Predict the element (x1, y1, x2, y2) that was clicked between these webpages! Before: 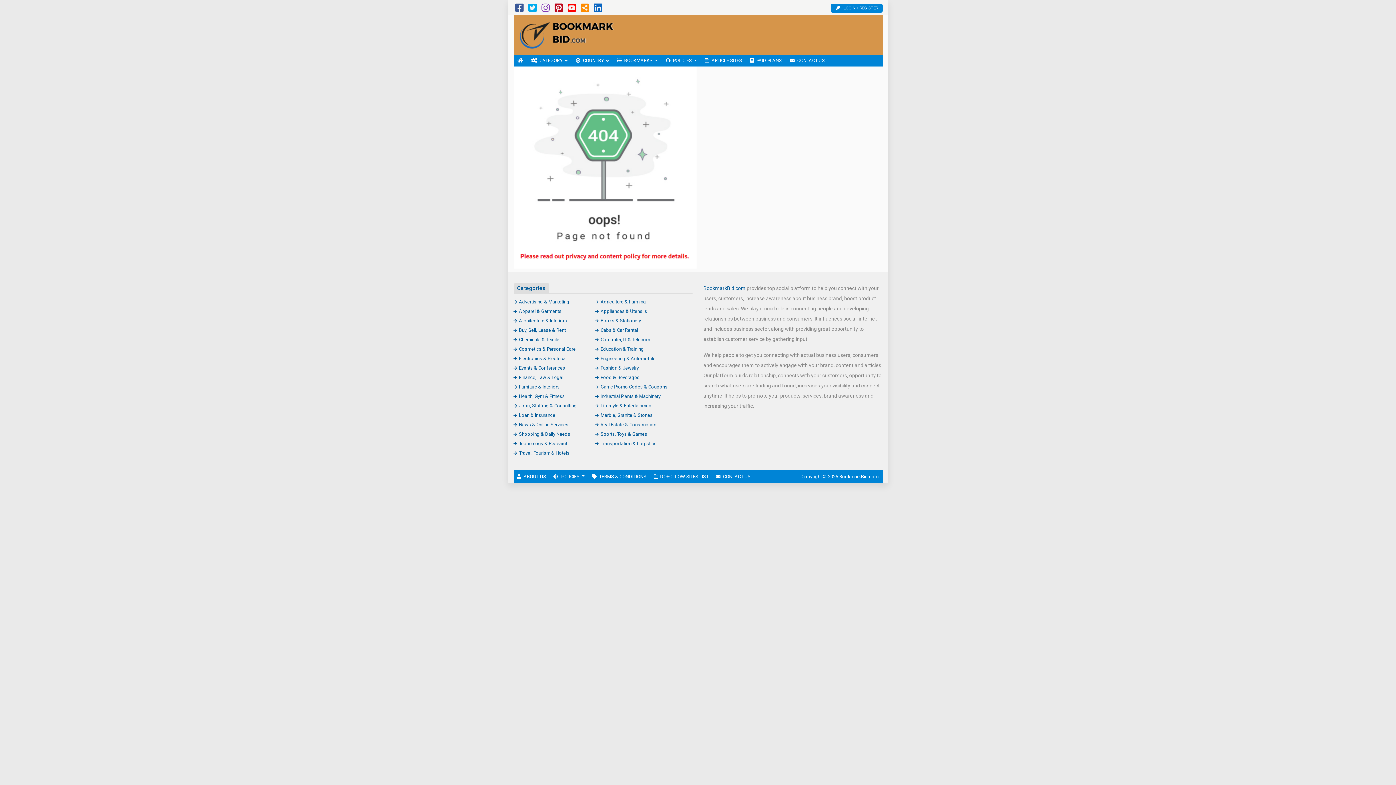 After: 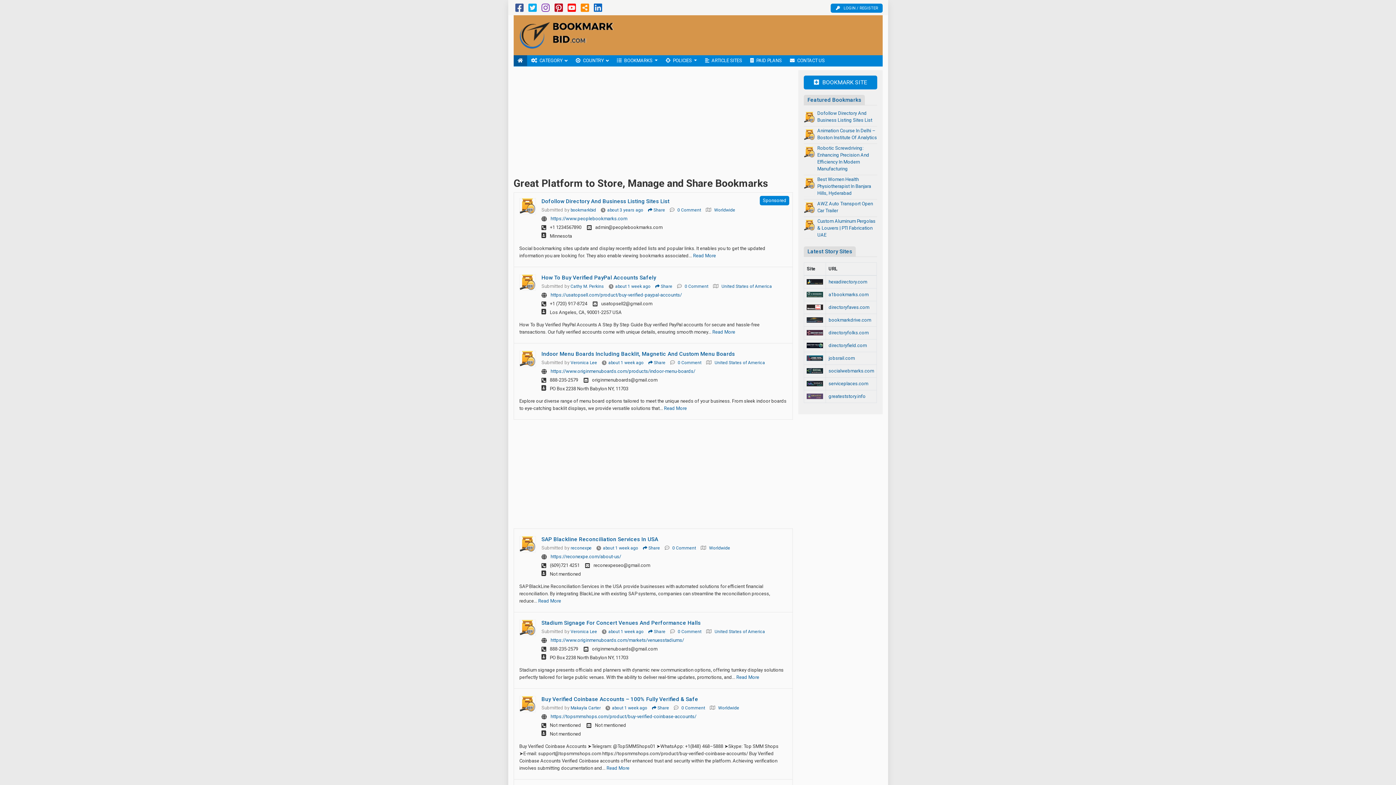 Action: label: BookmarkBid.com bbox: (703, 285, 745, 291)